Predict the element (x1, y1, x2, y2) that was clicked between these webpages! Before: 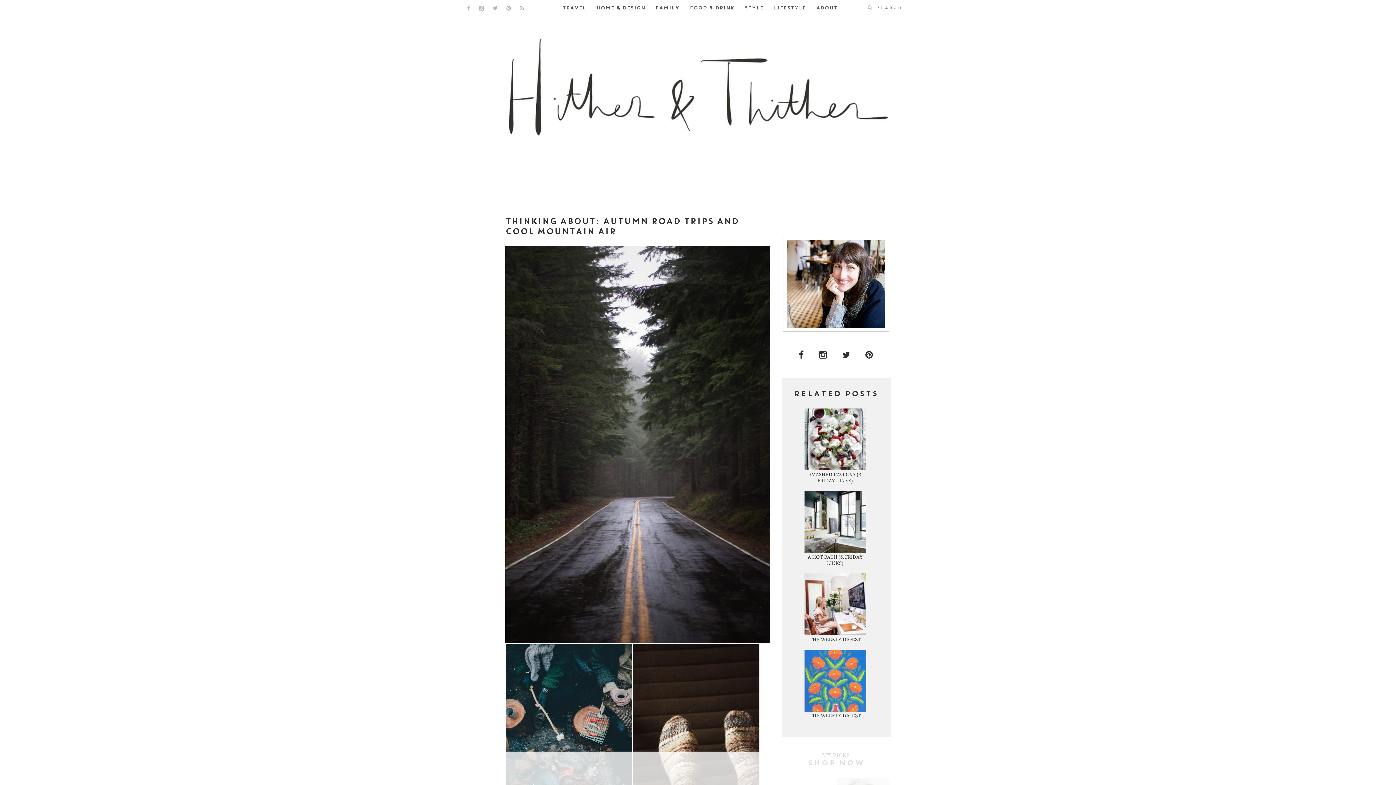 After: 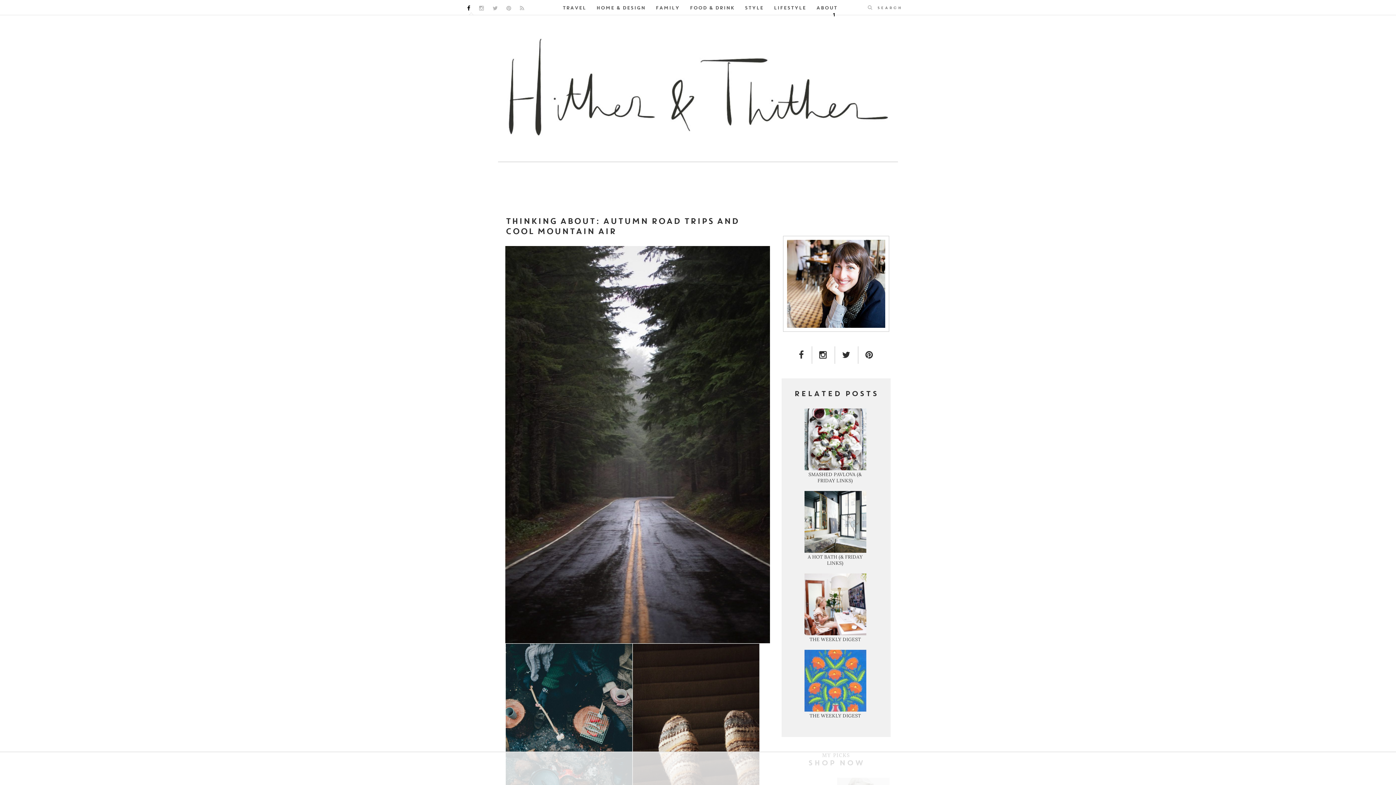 Action: label: FACEBOOK LINK bbox: (467, 5, 470, 10)